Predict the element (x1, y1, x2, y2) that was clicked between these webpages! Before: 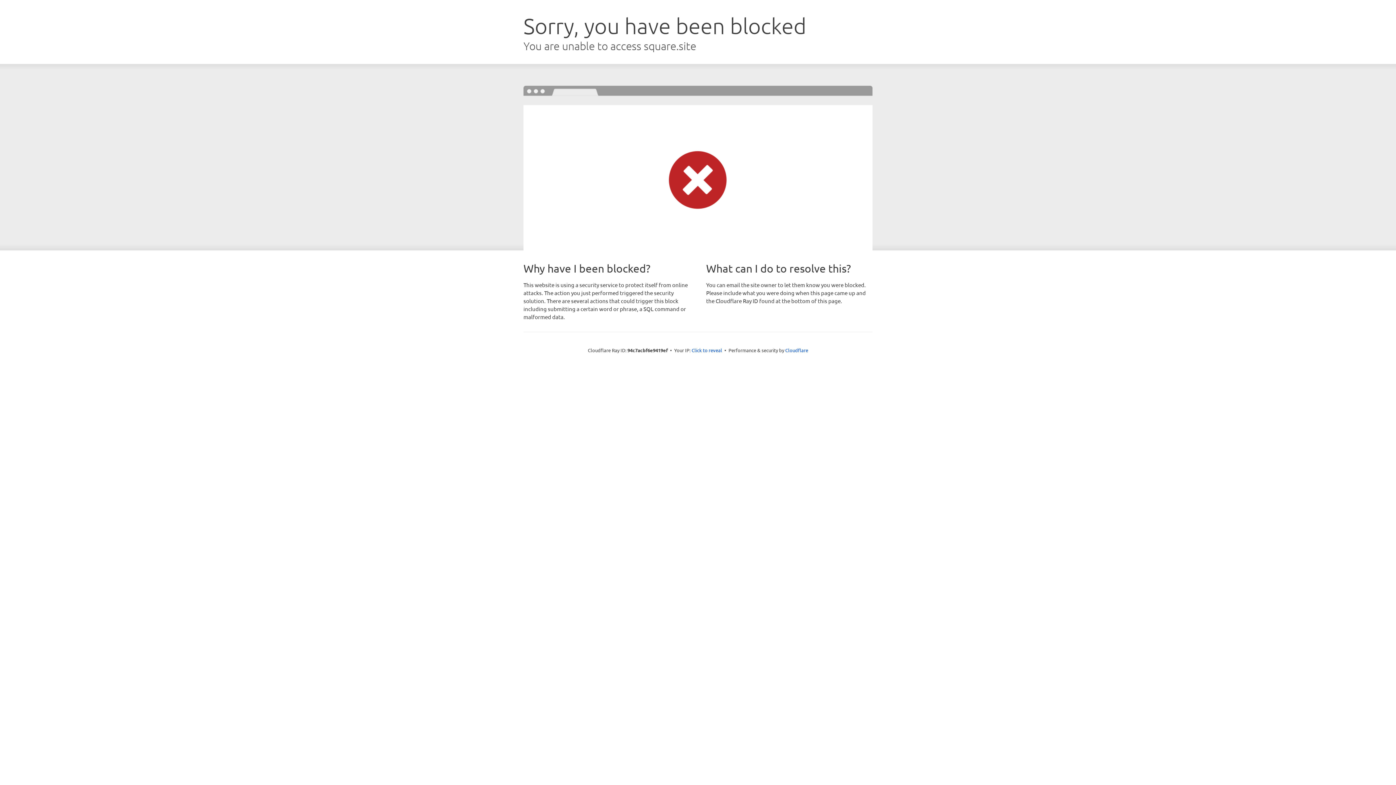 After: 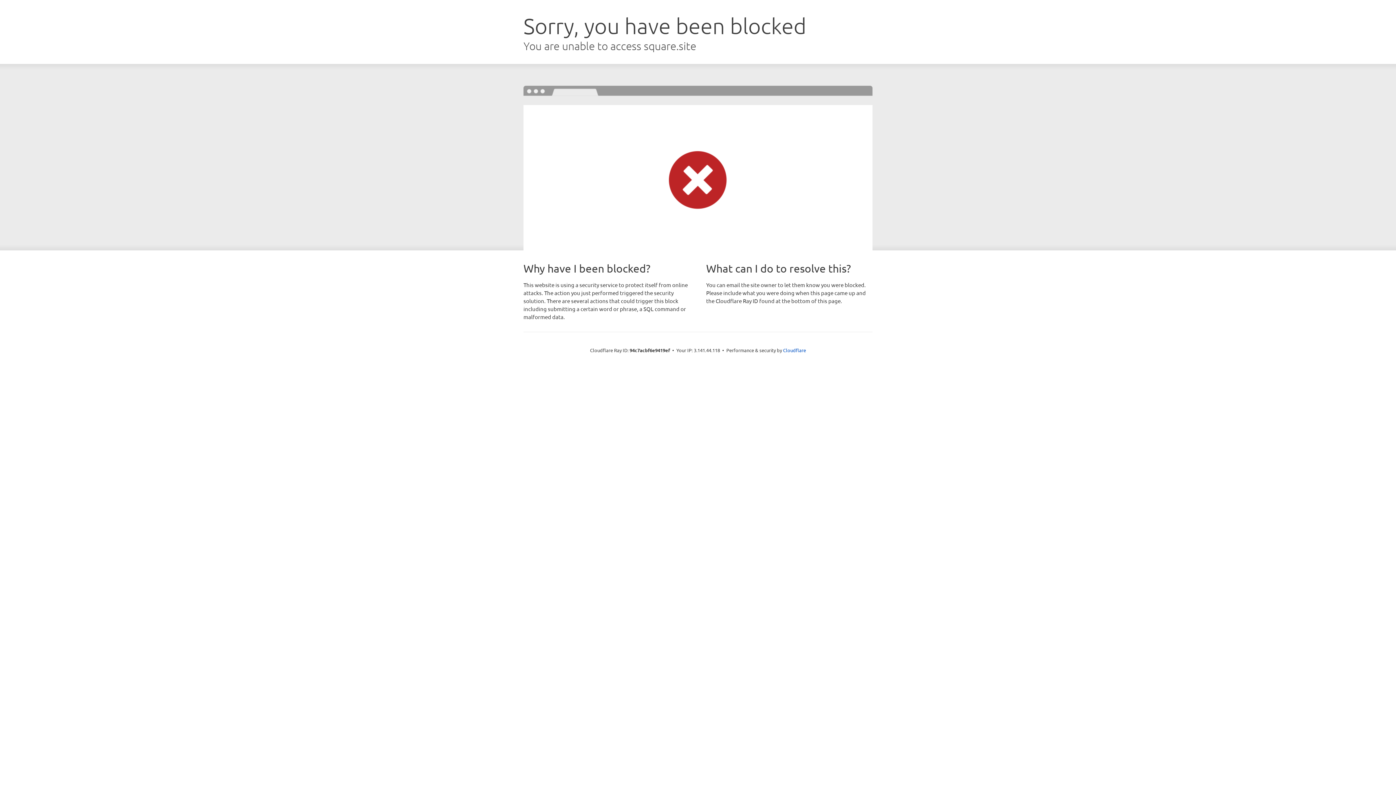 Action: label: Click to reveal bbox: (691, 346, 722, 353)